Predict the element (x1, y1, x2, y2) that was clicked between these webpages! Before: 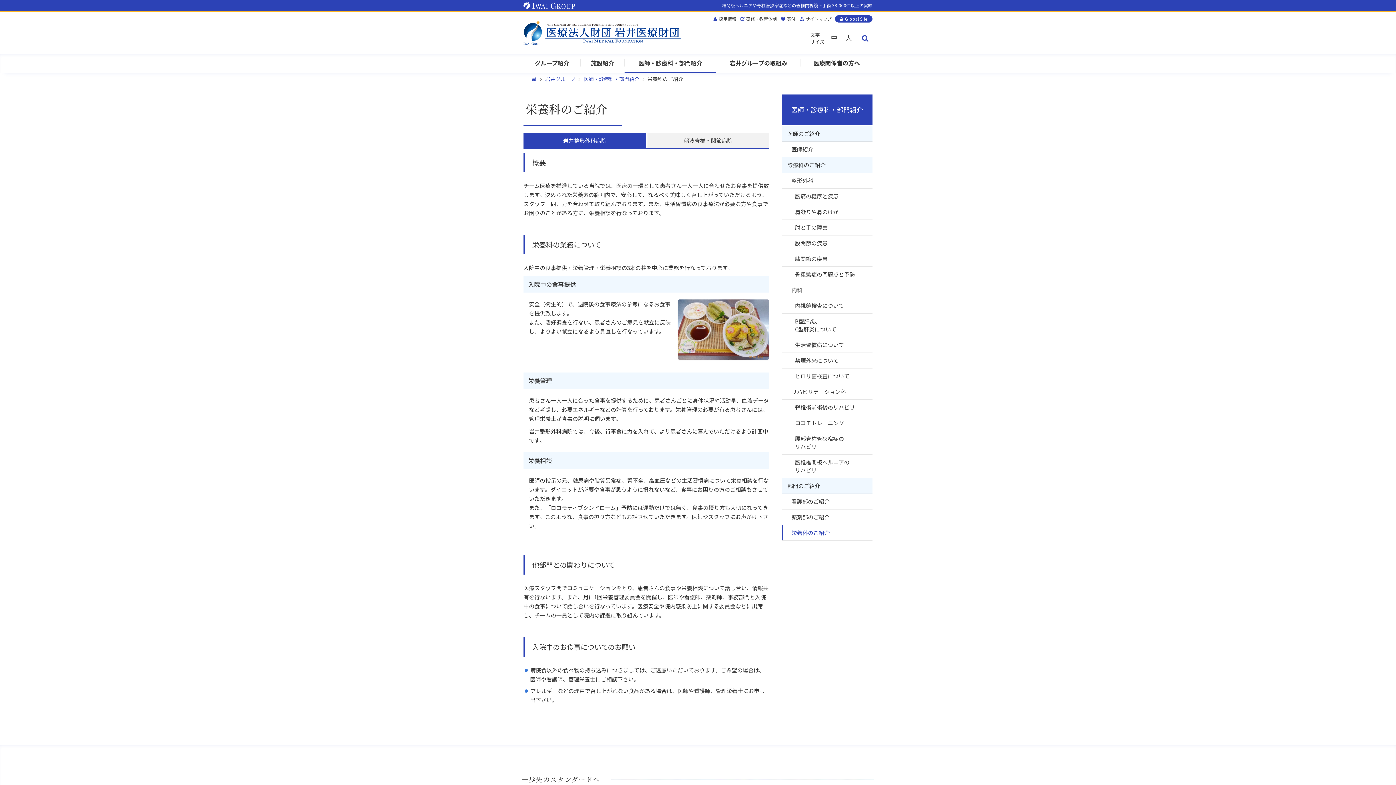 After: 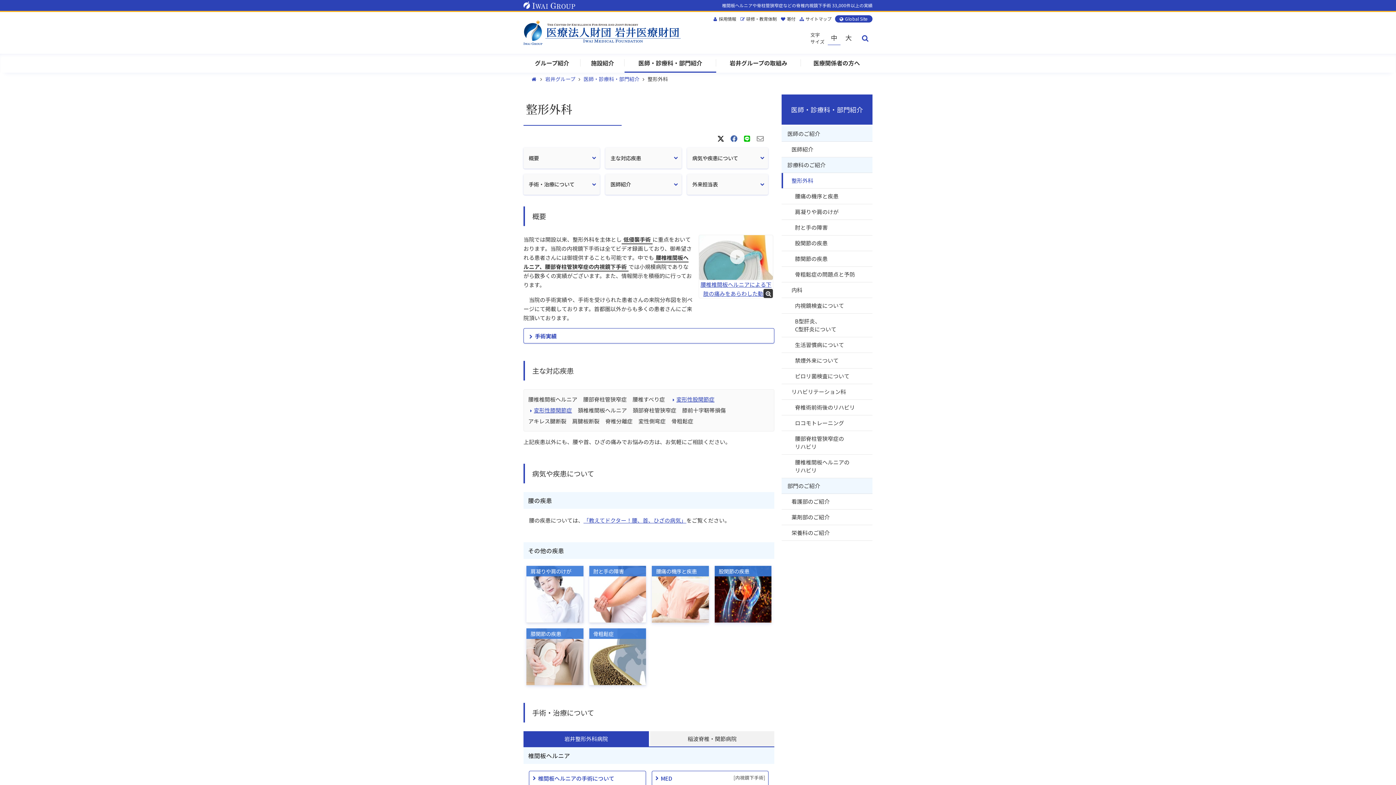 Action: bbox: (781, 172, 872, 188) label: 整形外科